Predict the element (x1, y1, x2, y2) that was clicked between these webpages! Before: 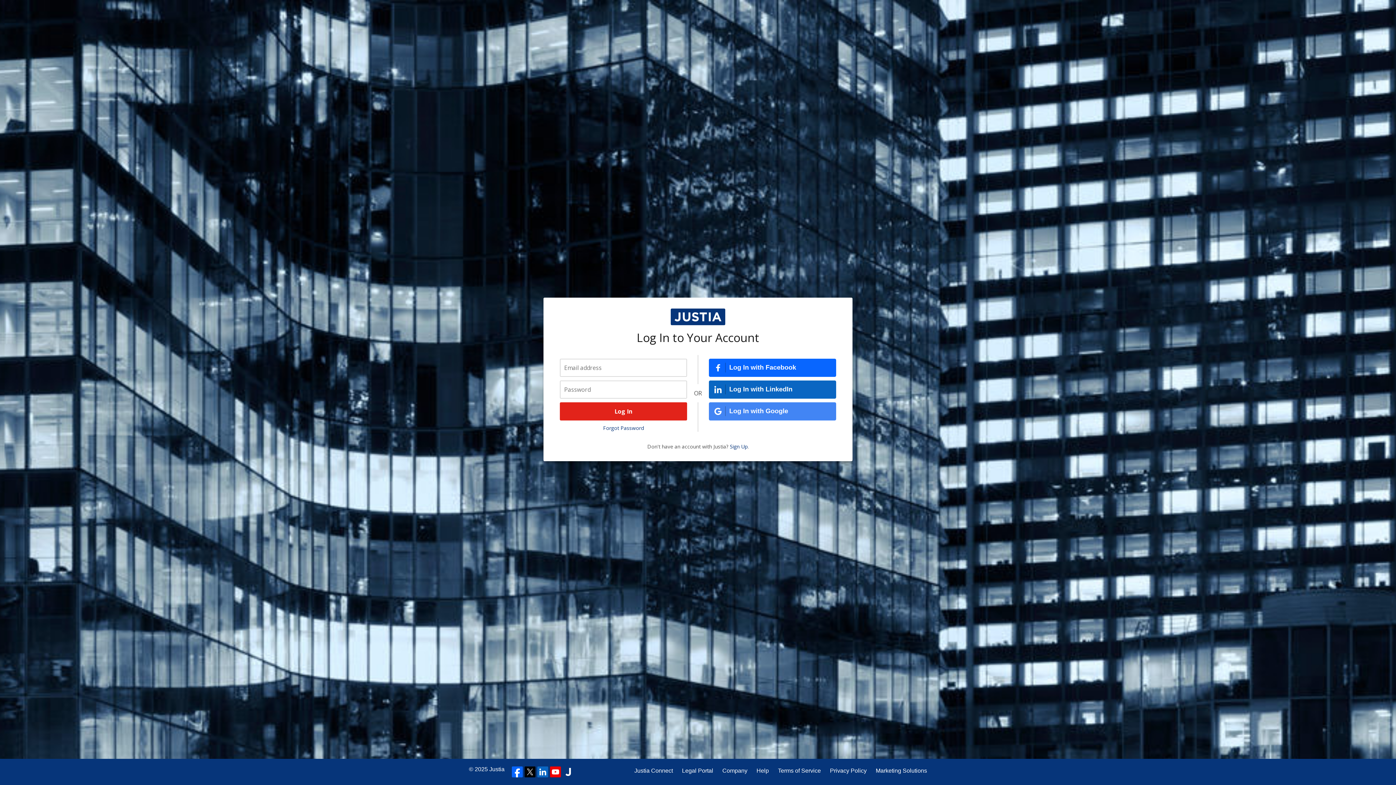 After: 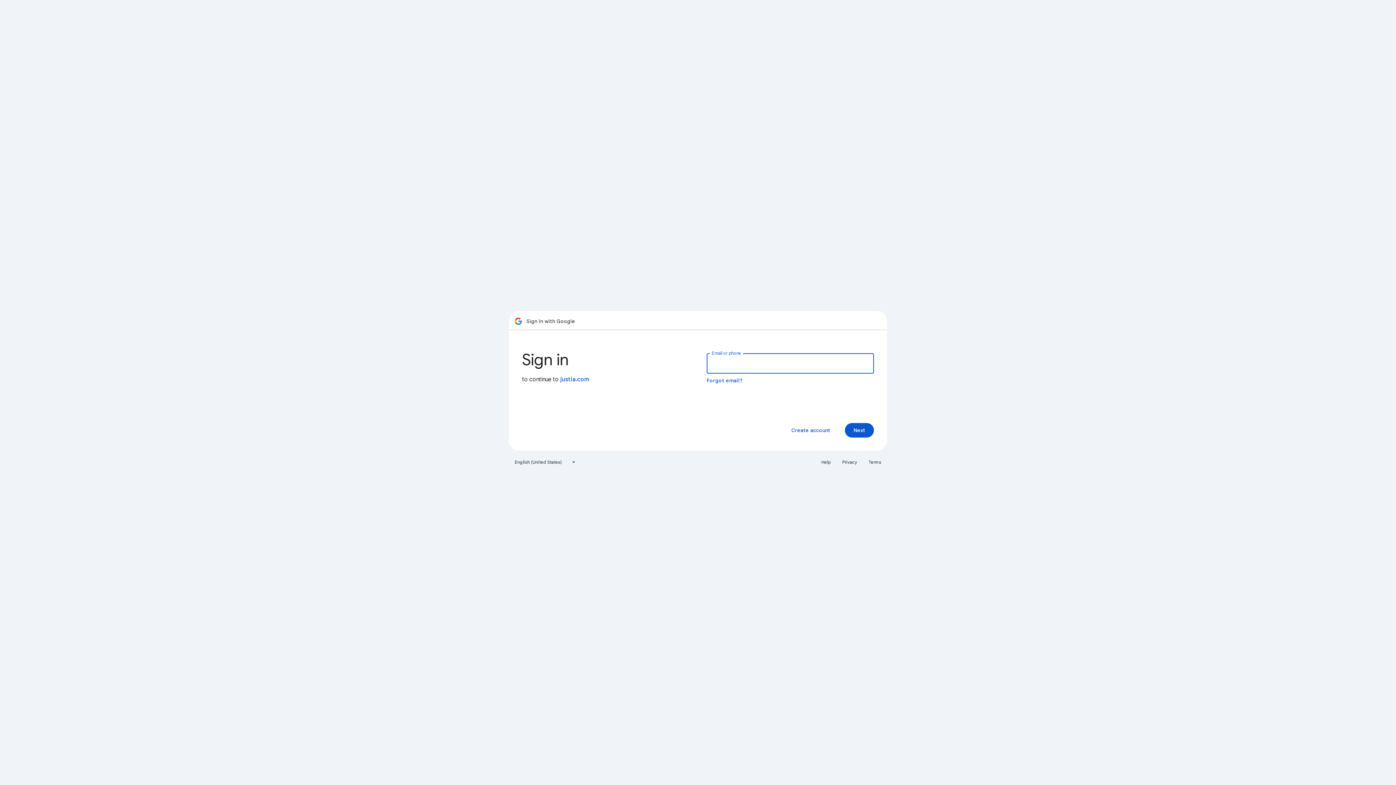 Action: label: Log In with Google bbox: (709, 402, 836, 420)